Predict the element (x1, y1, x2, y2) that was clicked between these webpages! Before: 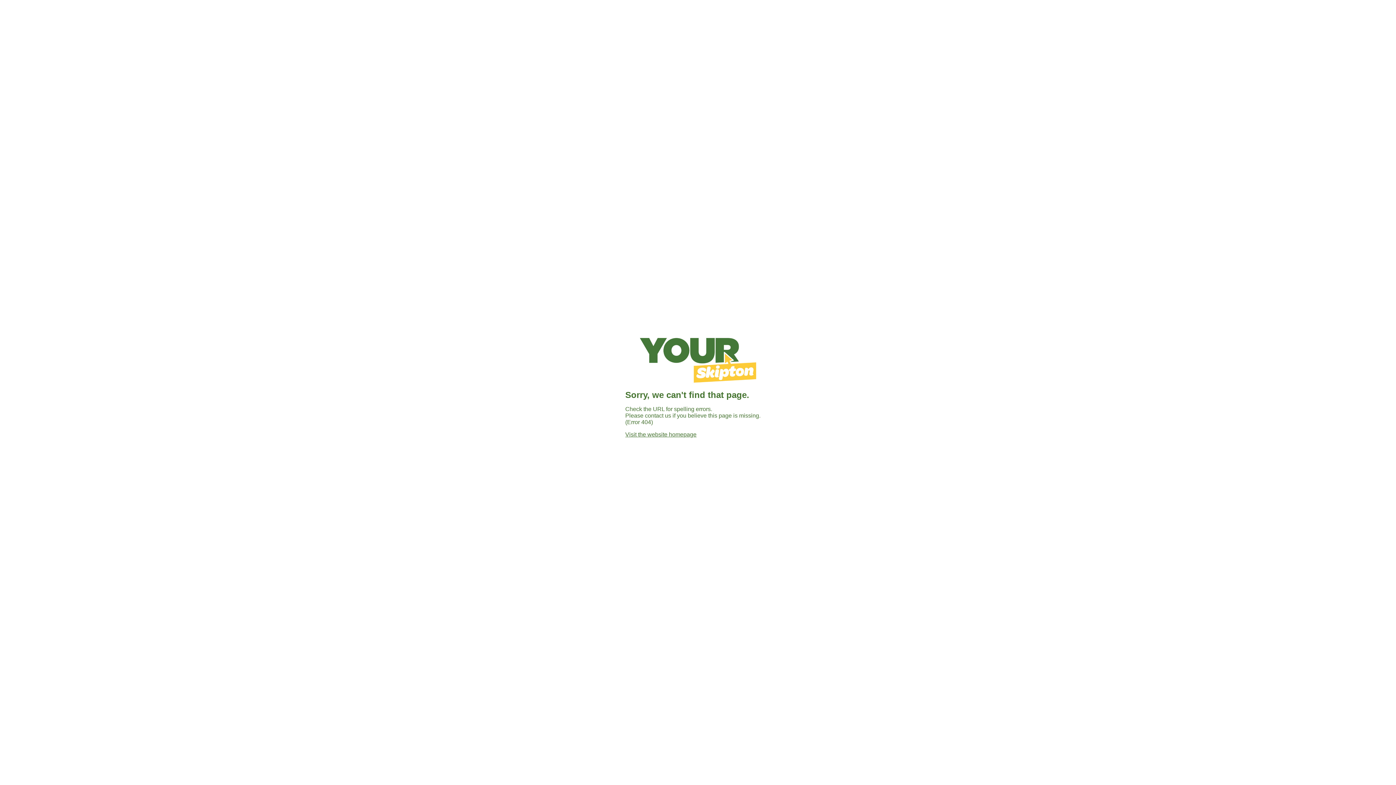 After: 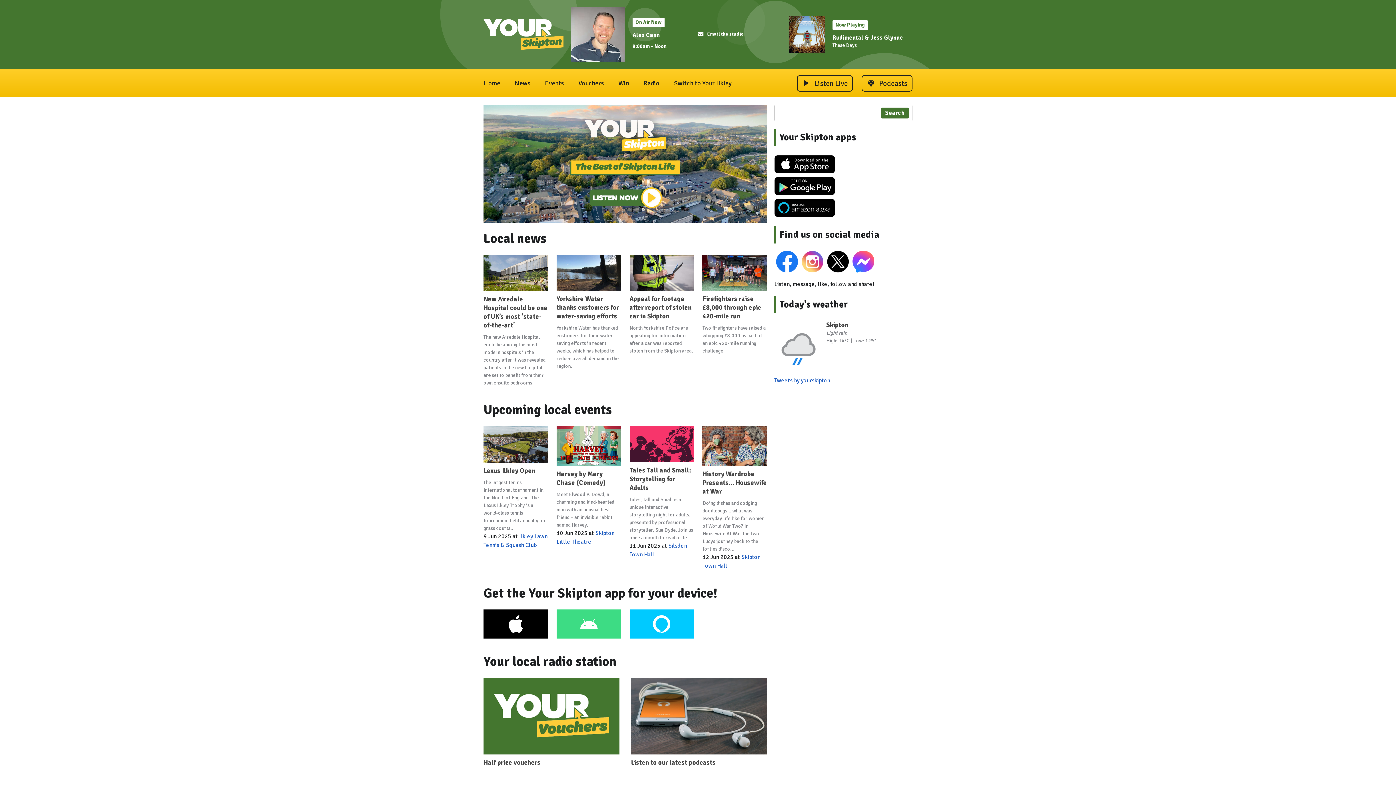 Action: bbox: (640, 377, 756, 383)